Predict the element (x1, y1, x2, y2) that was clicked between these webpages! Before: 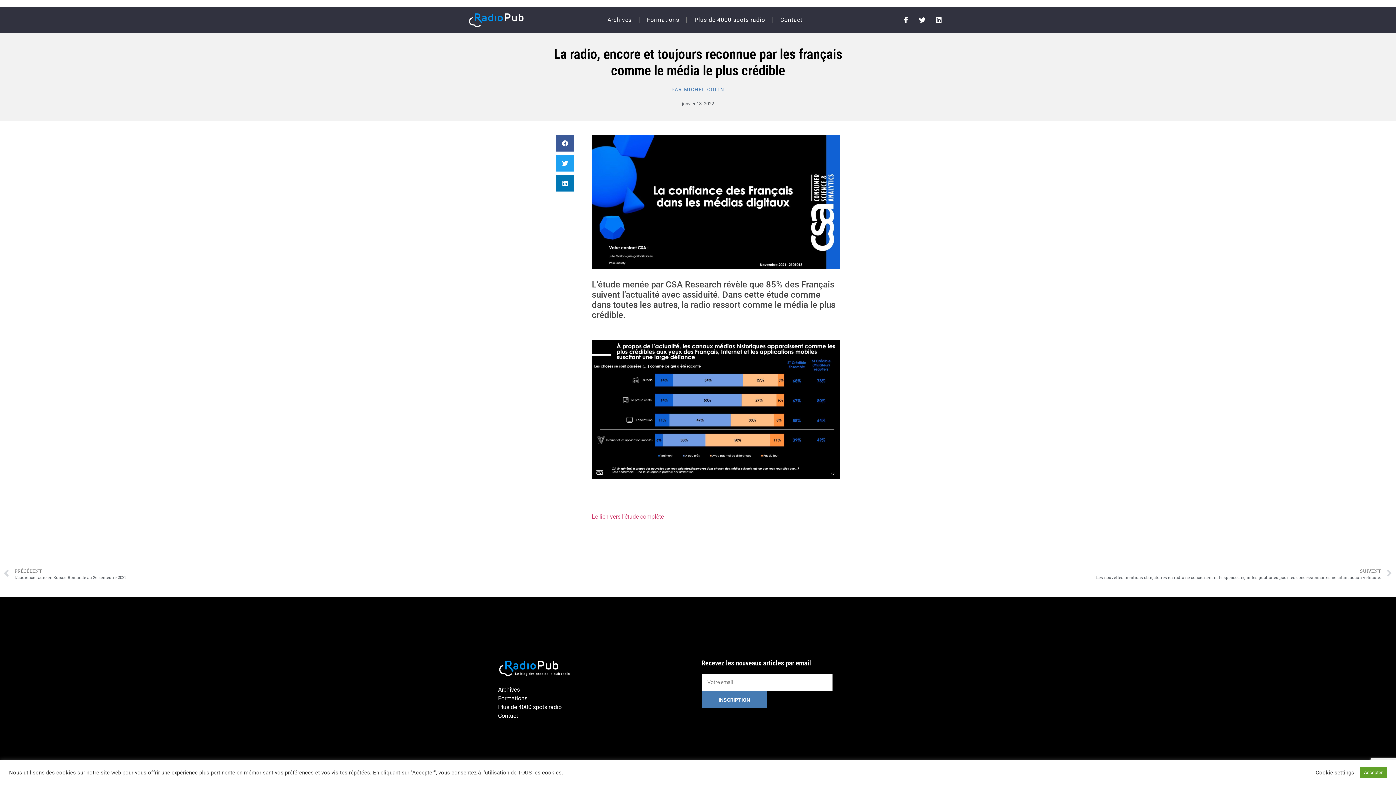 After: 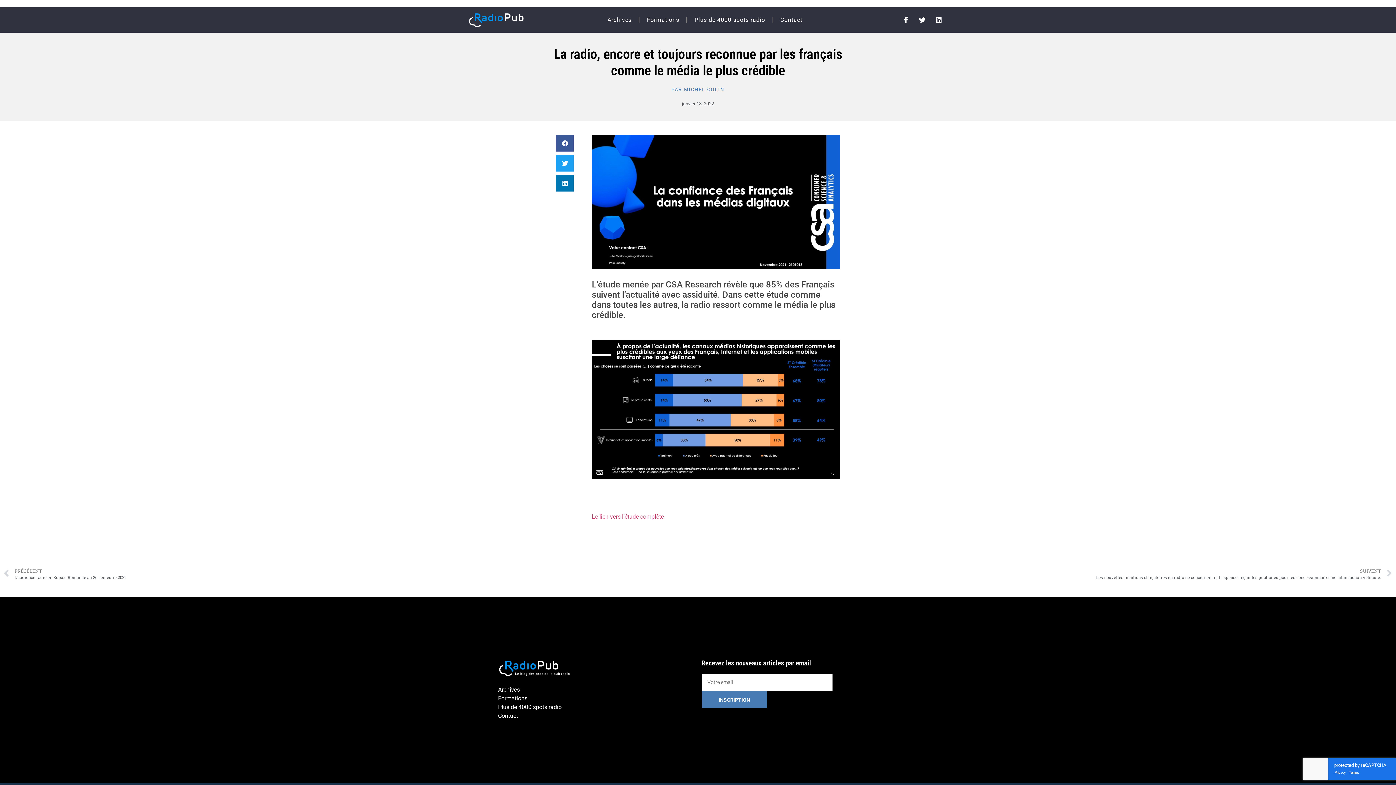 Action: bbox: (1360, 767, 1387, 778) label: Accepter